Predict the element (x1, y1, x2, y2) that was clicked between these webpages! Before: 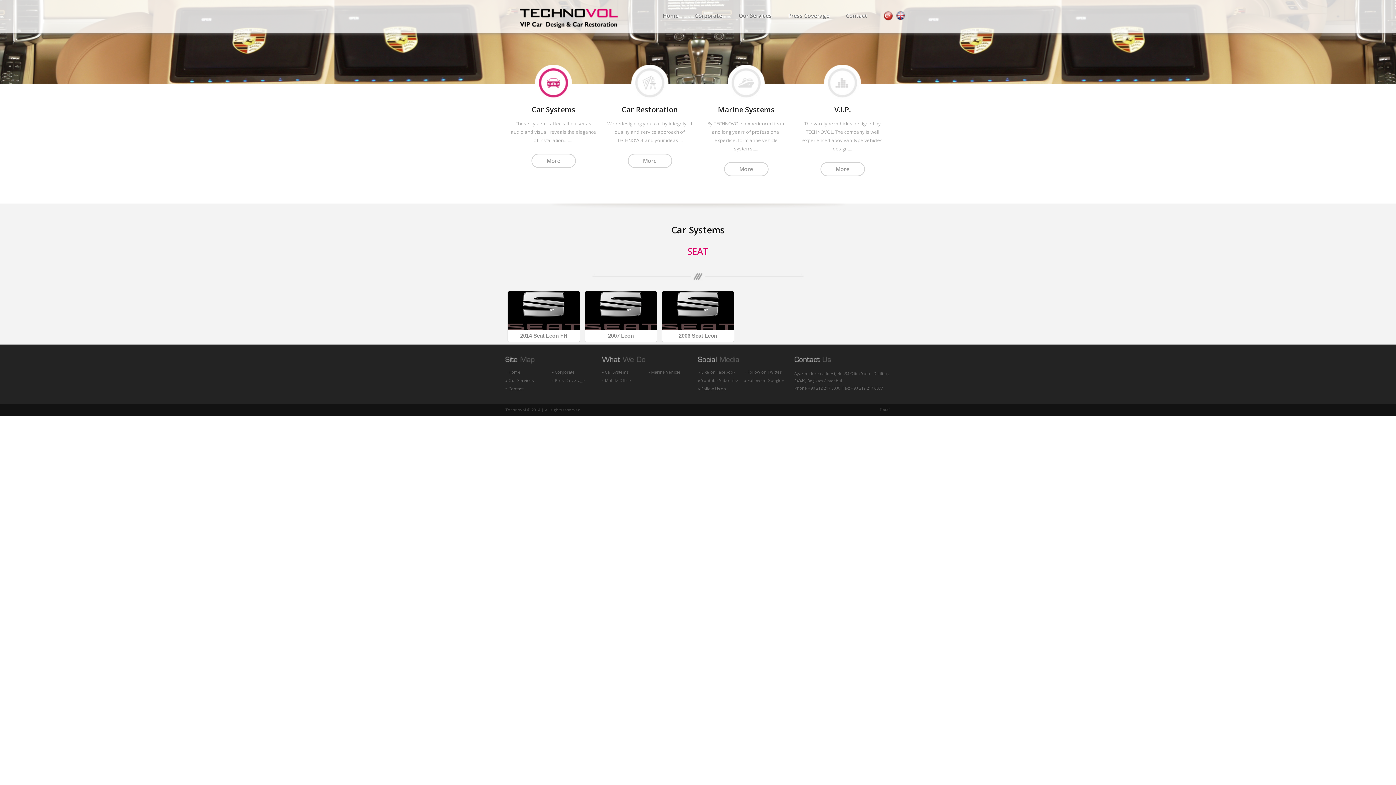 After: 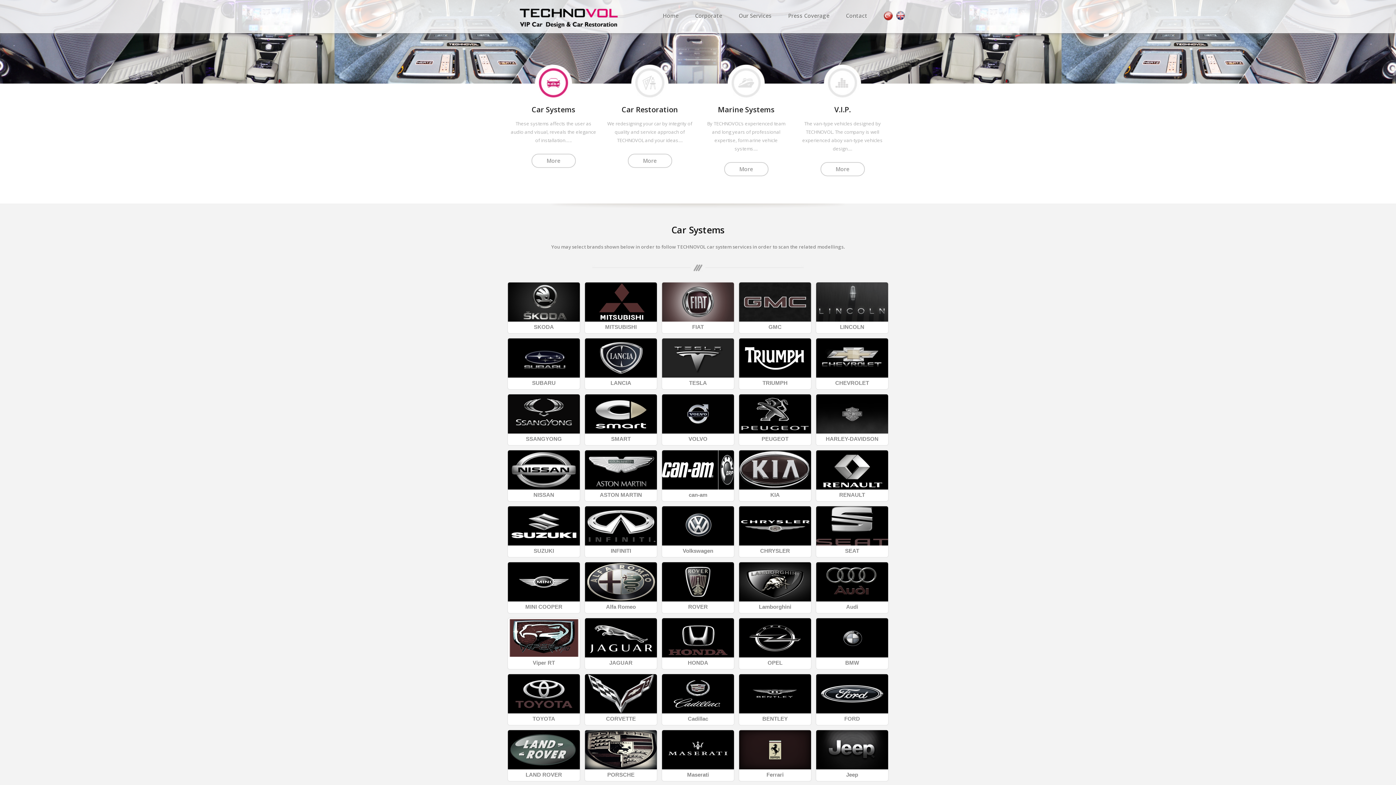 Action: label: Our Services bbox: (734, 0, 777, 32)